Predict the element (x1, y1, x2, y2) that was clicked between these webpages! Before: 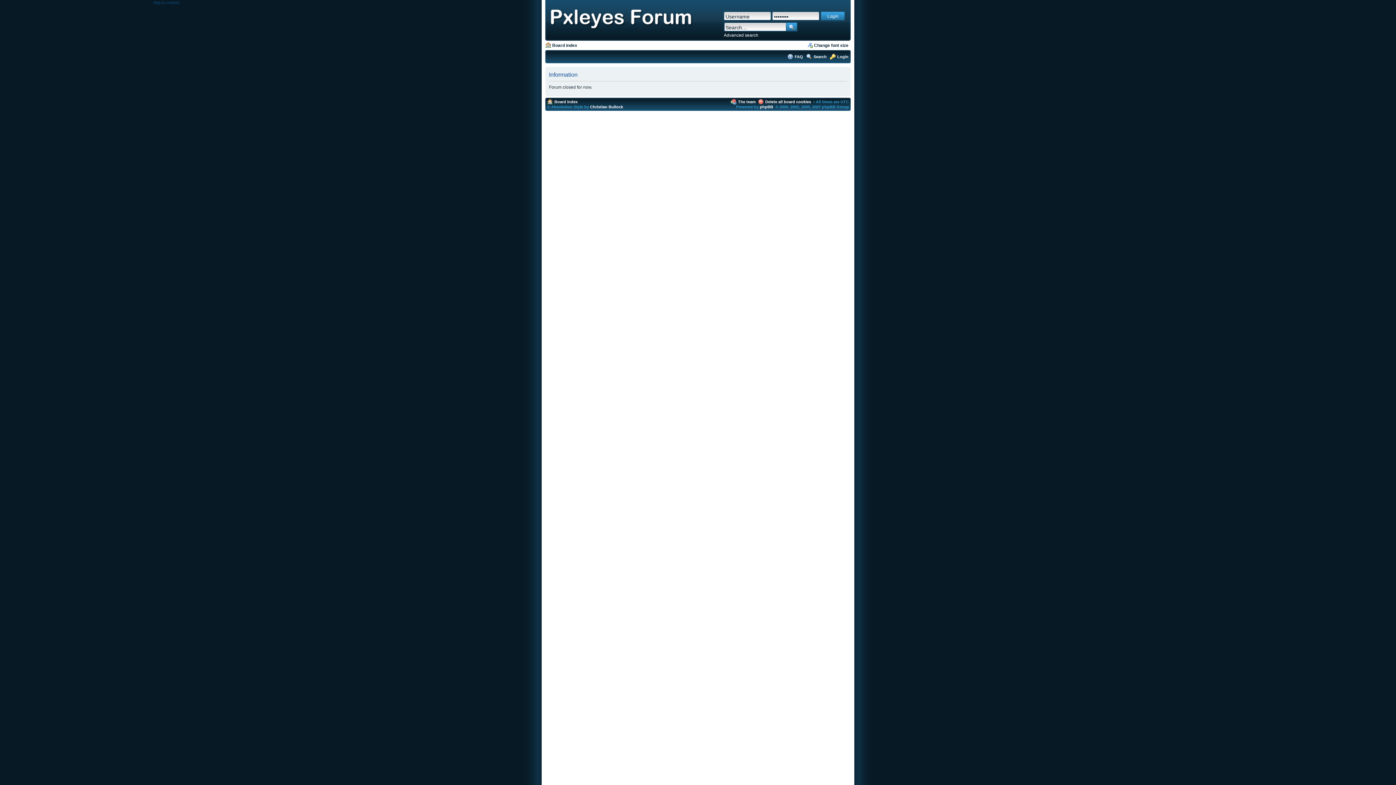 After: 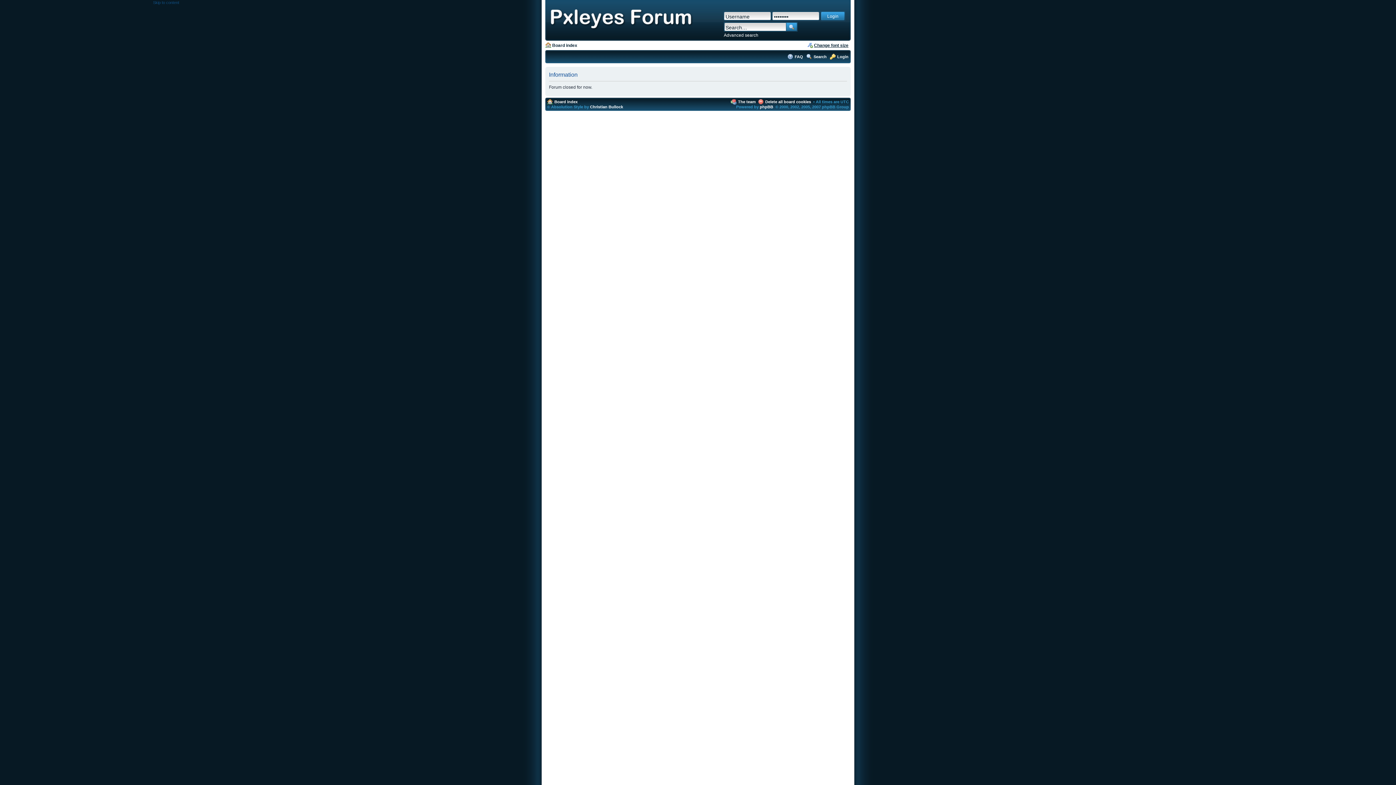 Action: label: Change font size bbox: (814, 42, 848, 48)